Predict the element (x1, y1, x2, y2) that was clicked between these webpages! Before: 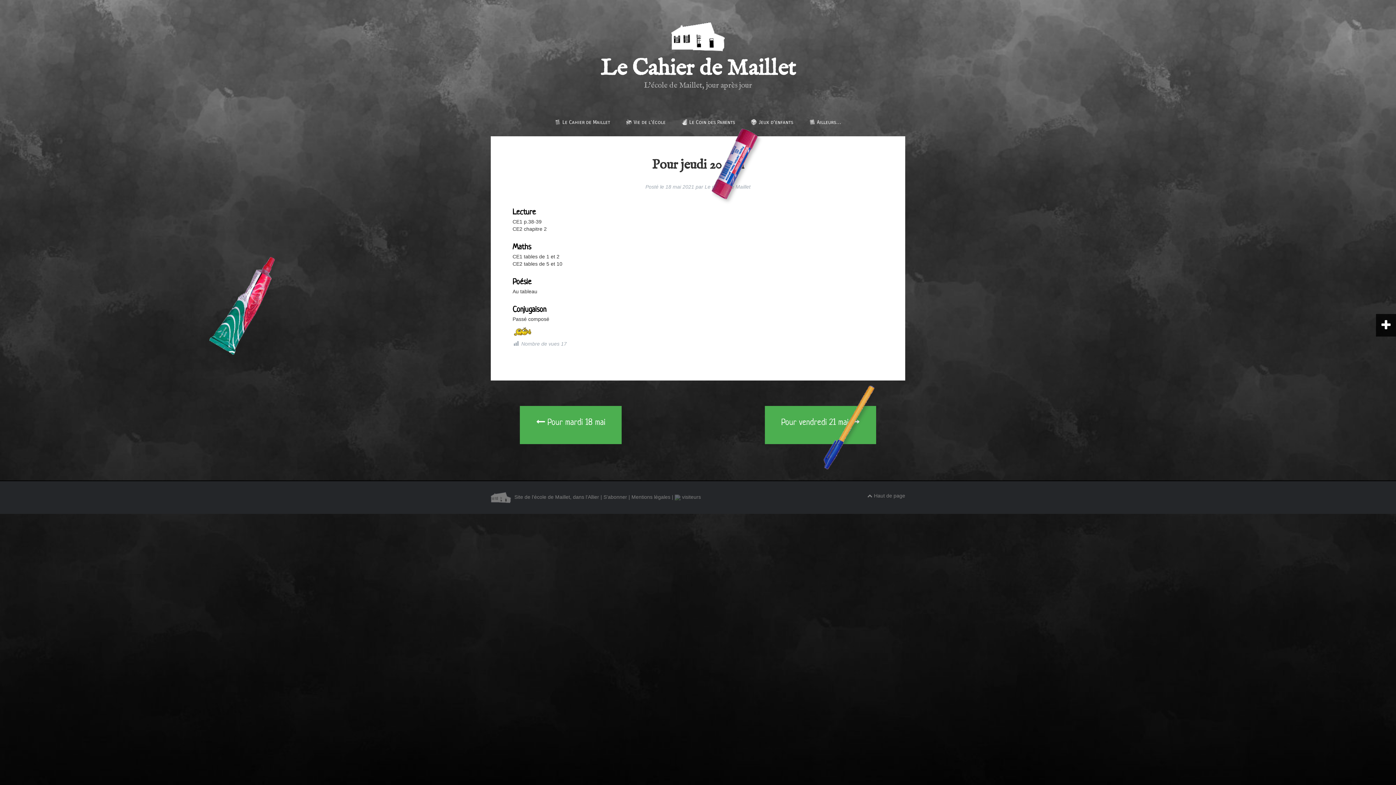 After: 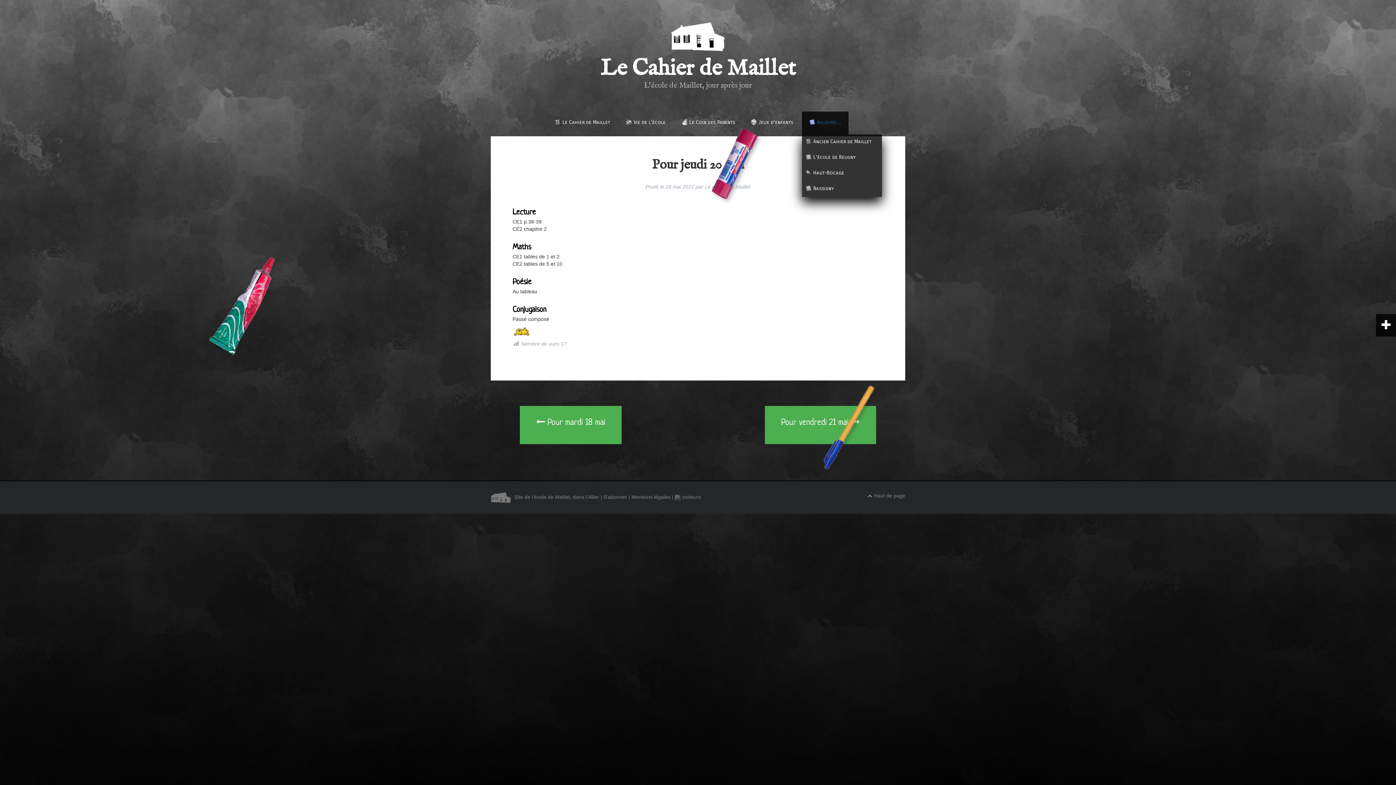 Action: label: Ailleurs… bbox: (805, 115, 845, 130)